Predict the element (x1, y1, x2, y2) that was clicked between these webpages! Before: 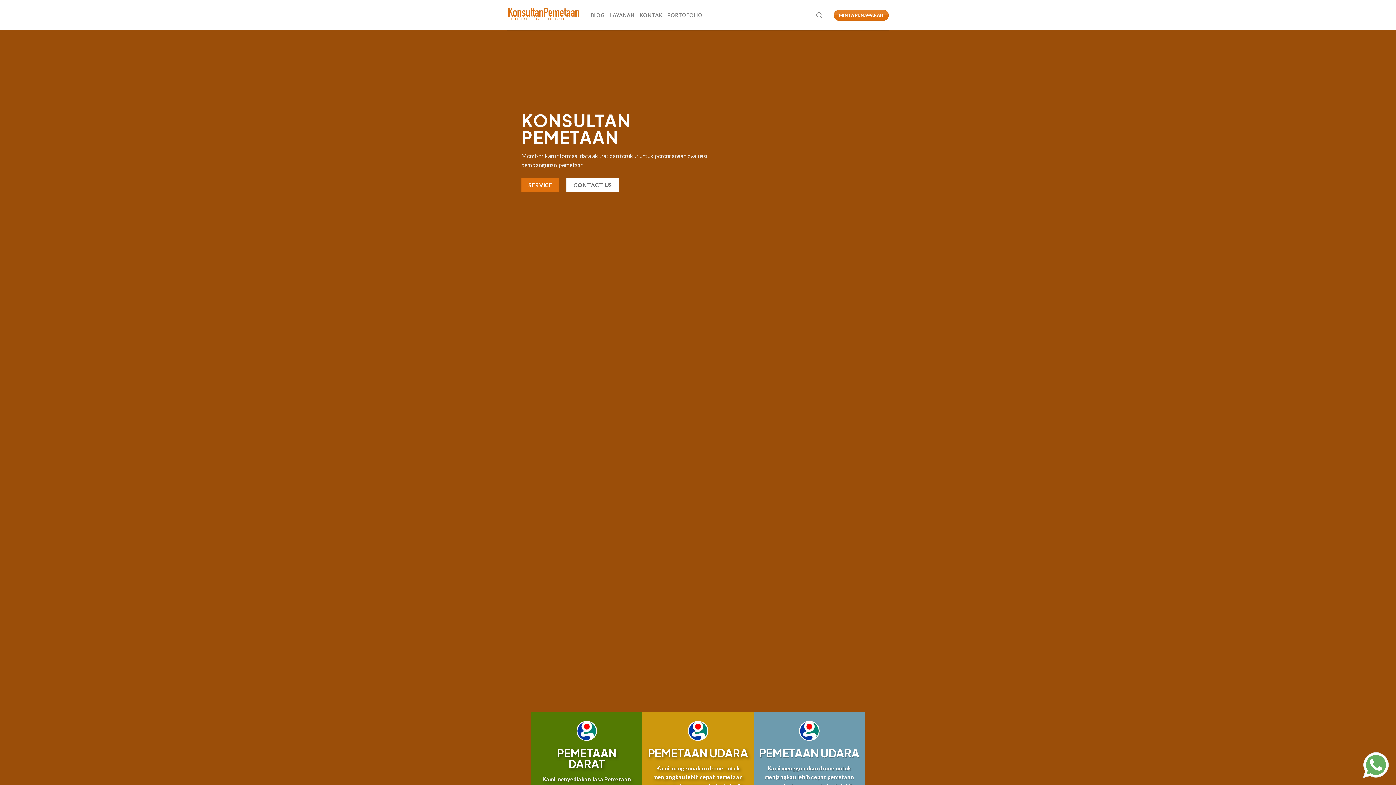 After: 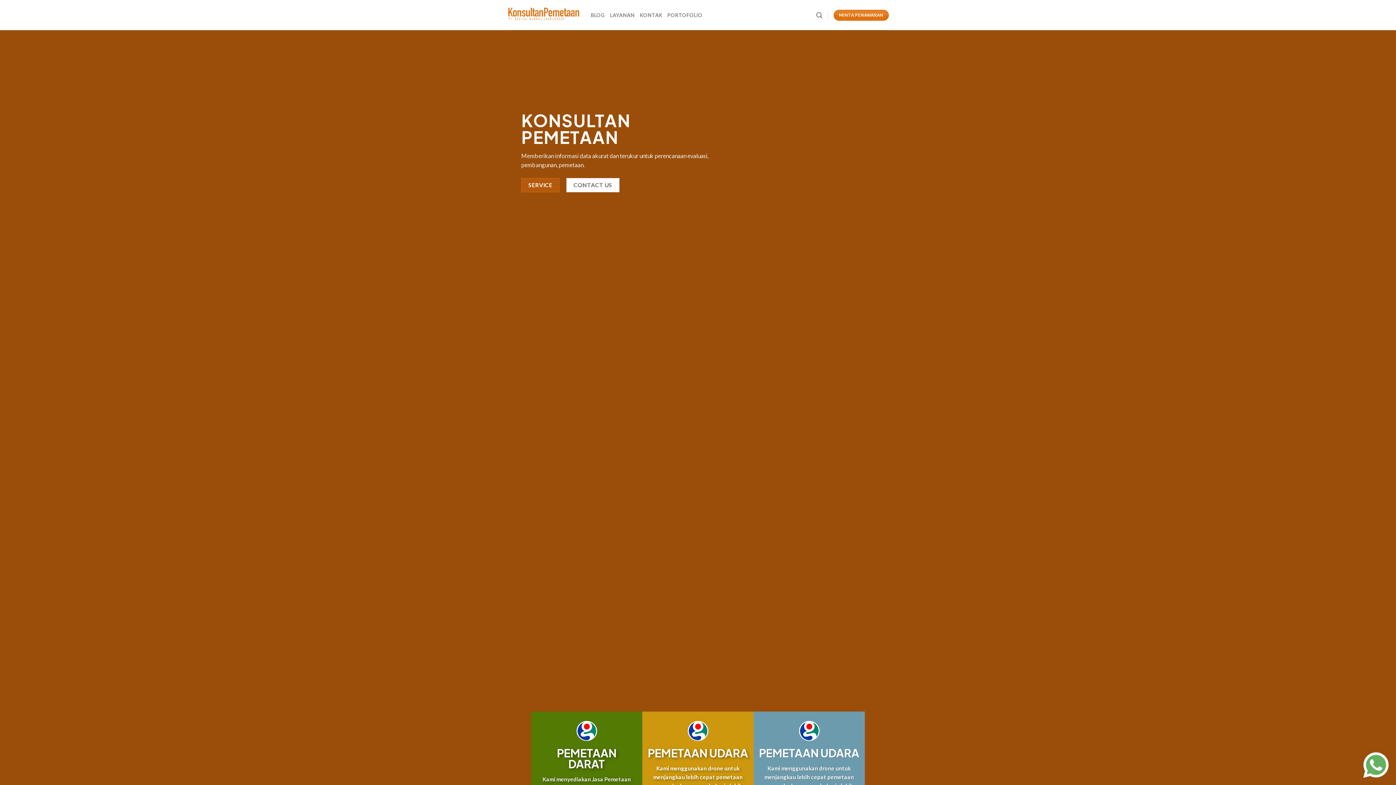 Action: bbox: (521, 178, 559, 192) label: SERVICE